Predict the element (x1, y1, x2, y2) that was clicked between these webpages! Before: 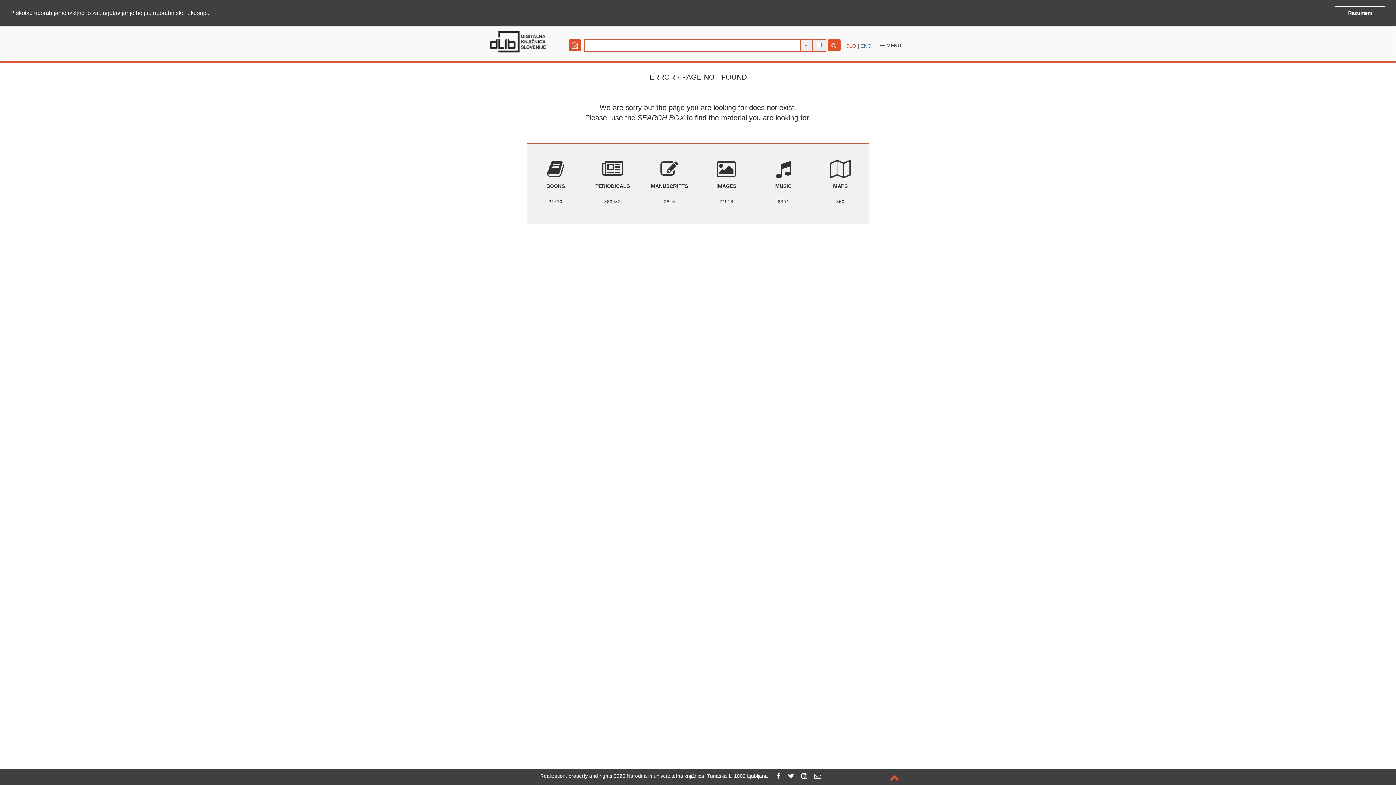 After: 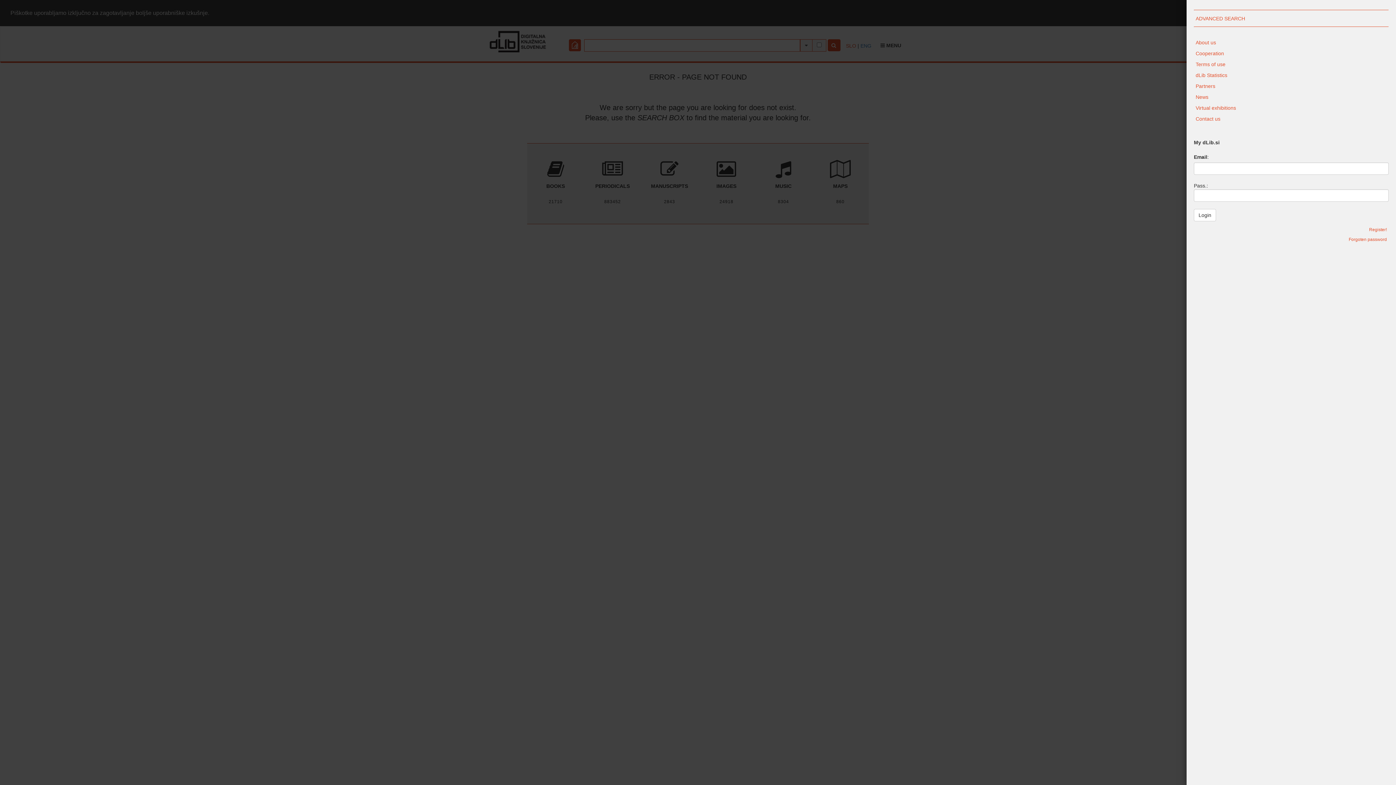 Action: label:  MENU bbox: (876, 39, 906, 51)